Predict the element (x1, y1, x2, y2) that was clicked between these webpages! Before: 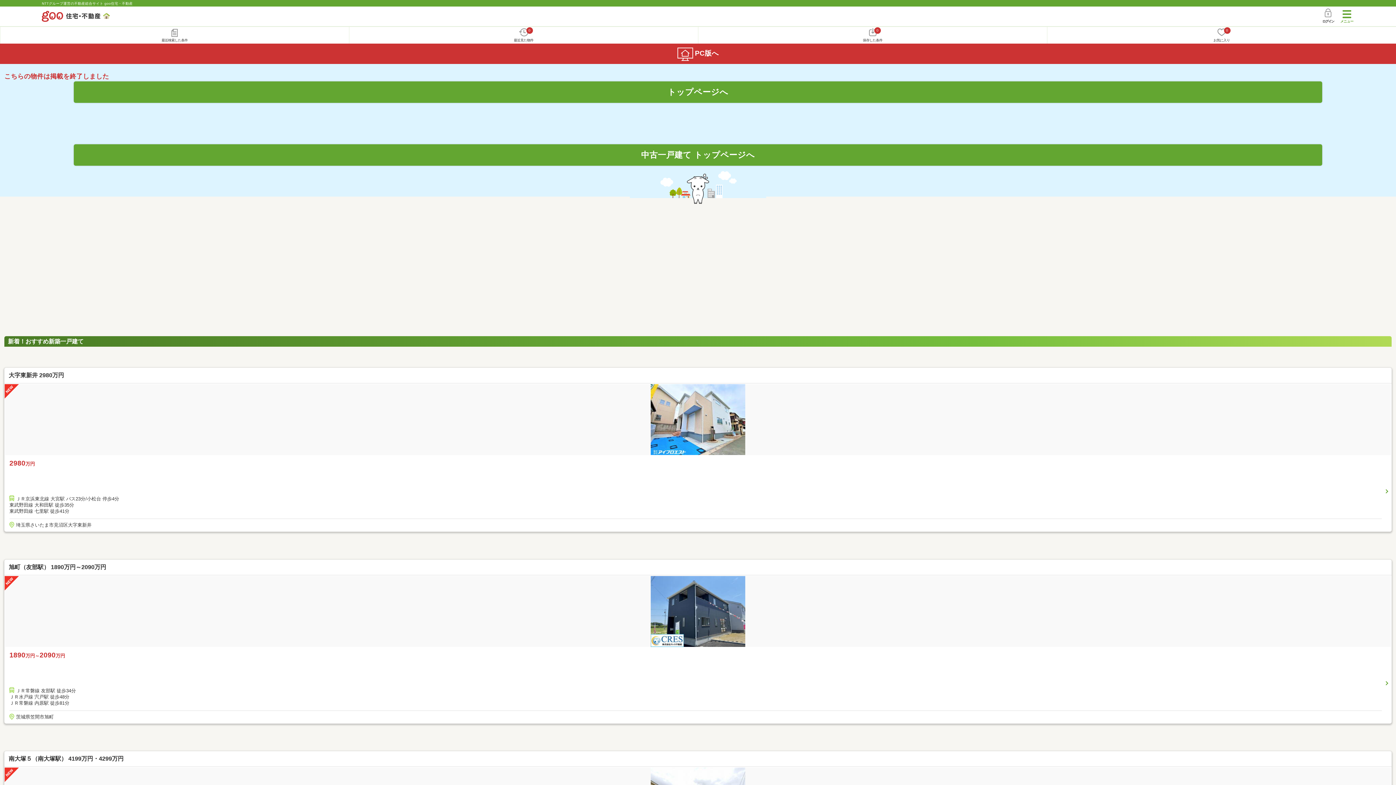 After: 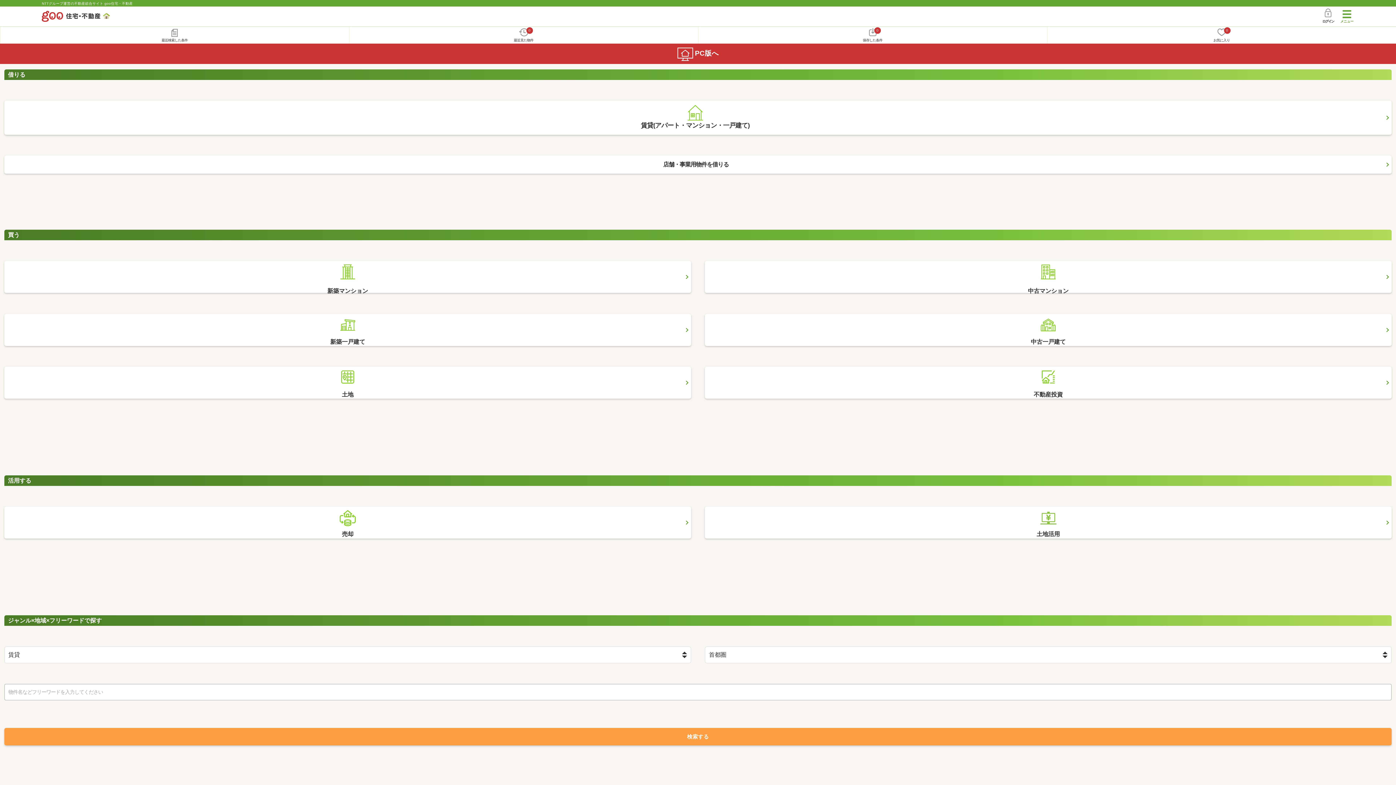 Action: bbox: (41, 1, 132, 5) label: NTTグループ運営の不動産総合サイト goo住宅・不動産